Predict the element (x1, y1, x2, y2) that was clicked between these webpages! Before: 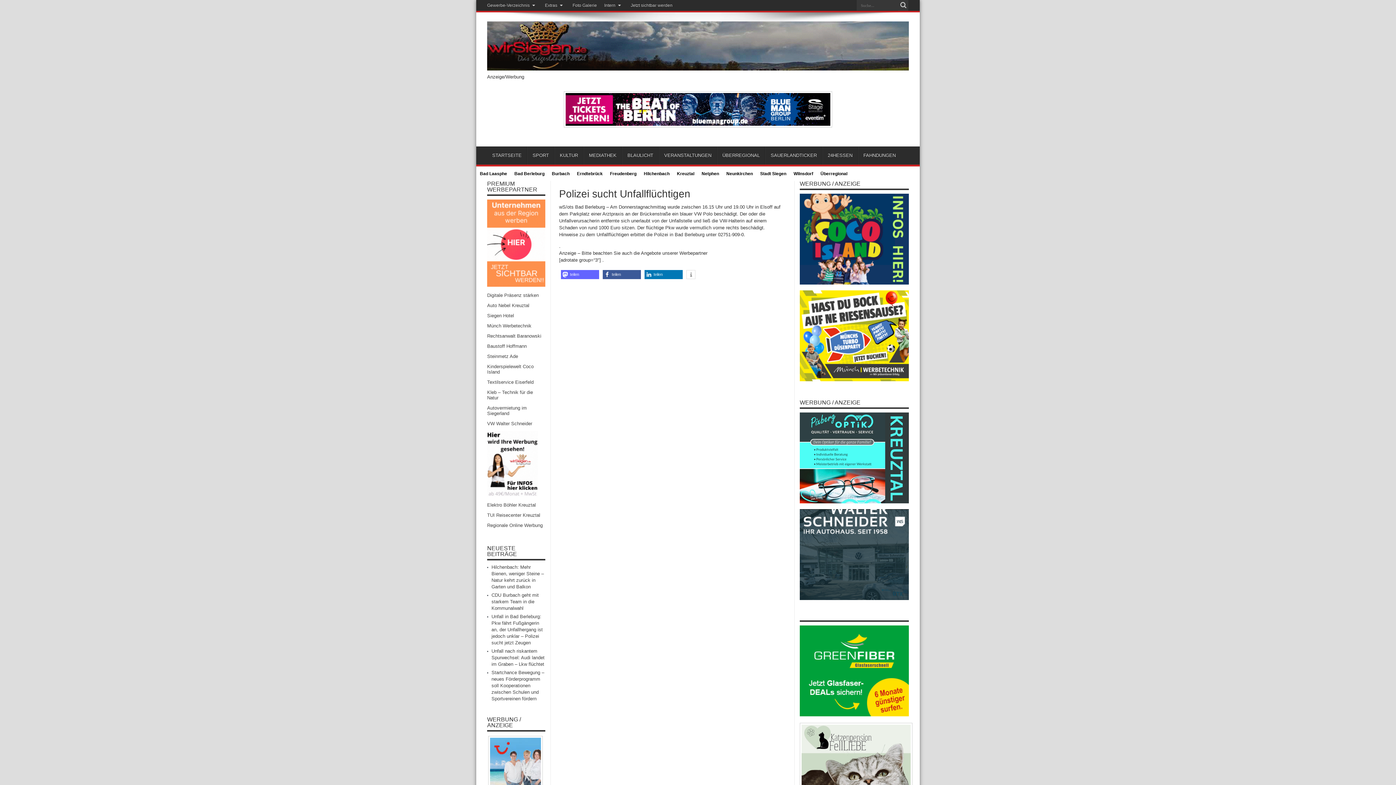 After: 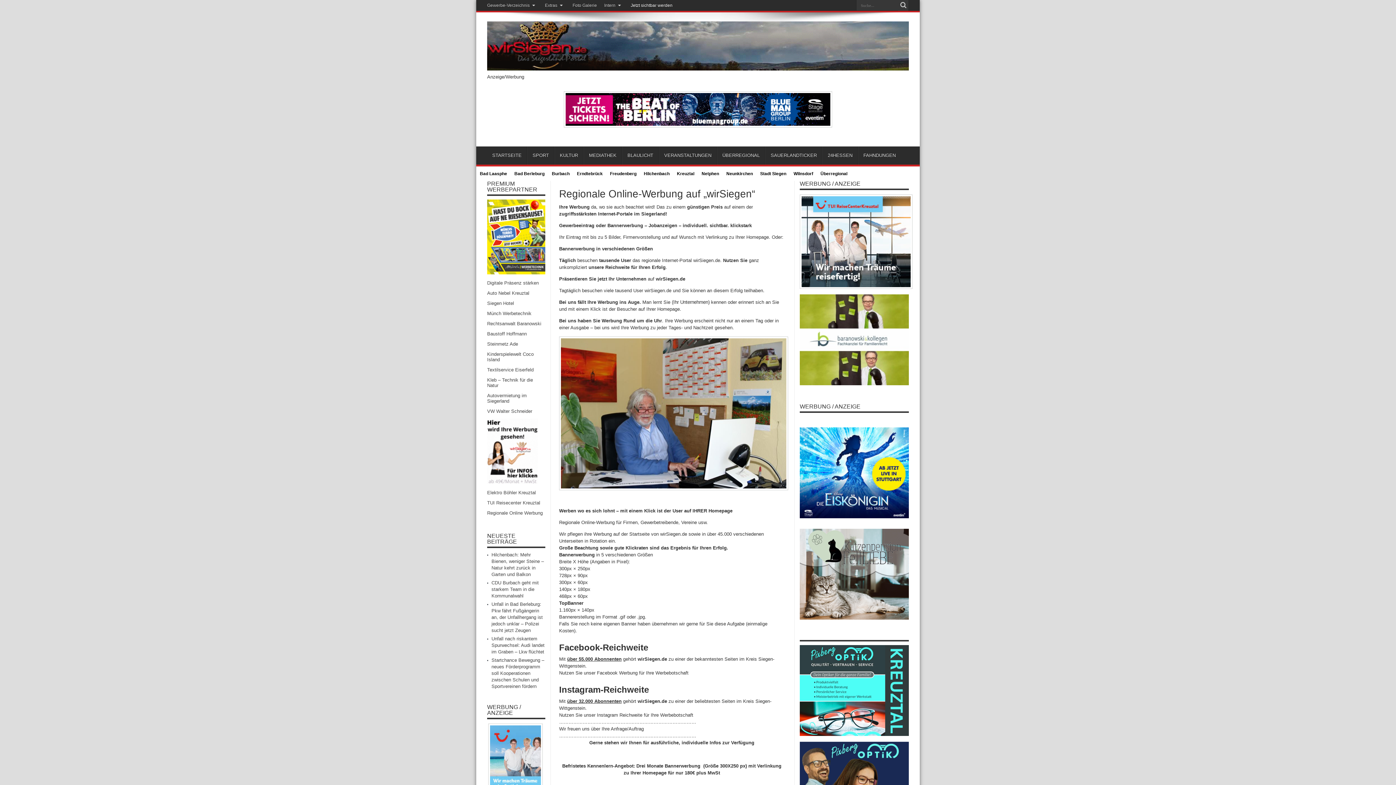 Action: bbox: (487, 492, 538, 497)